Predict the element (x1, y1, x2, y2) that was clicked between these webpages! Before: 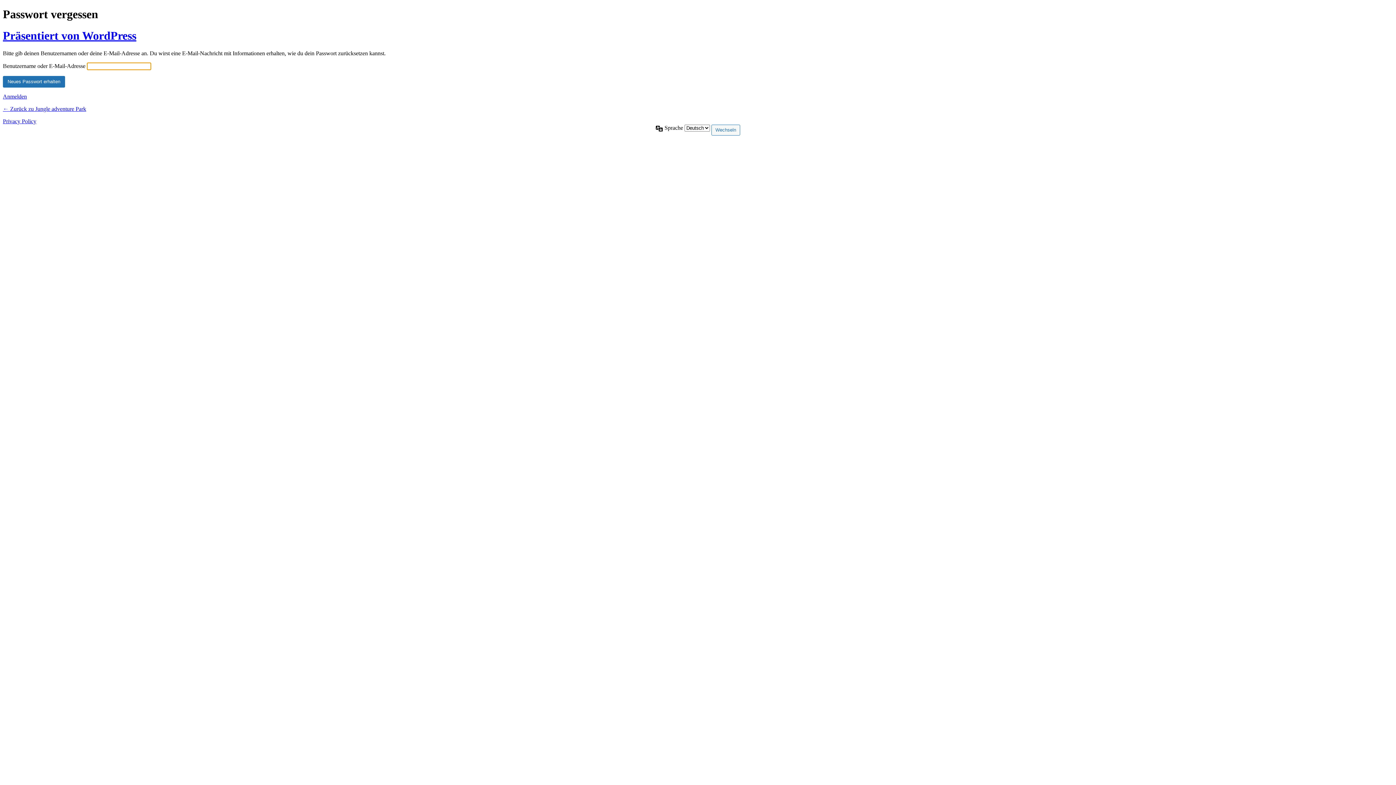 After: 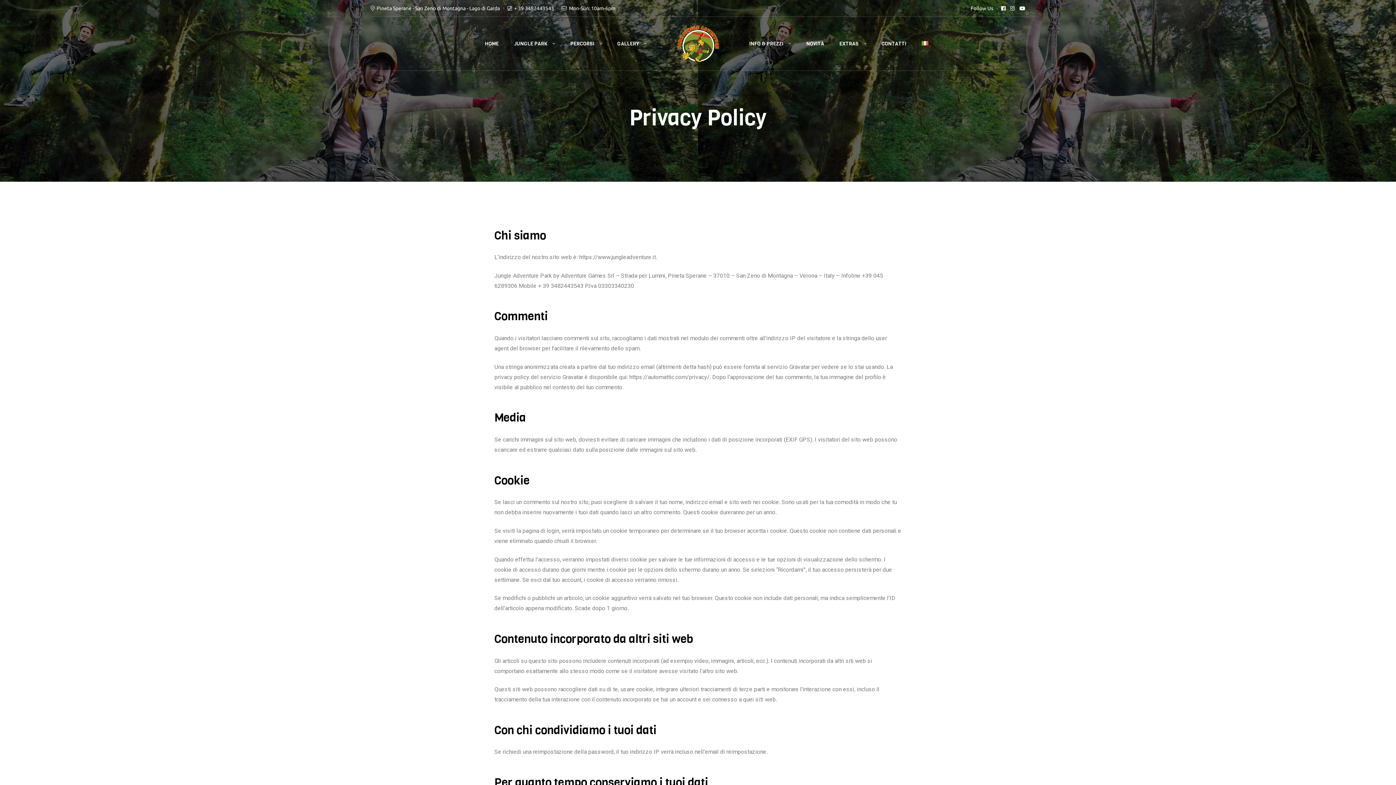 Action: label: Privacy Policy bbox: (2, 118, 36, 124)